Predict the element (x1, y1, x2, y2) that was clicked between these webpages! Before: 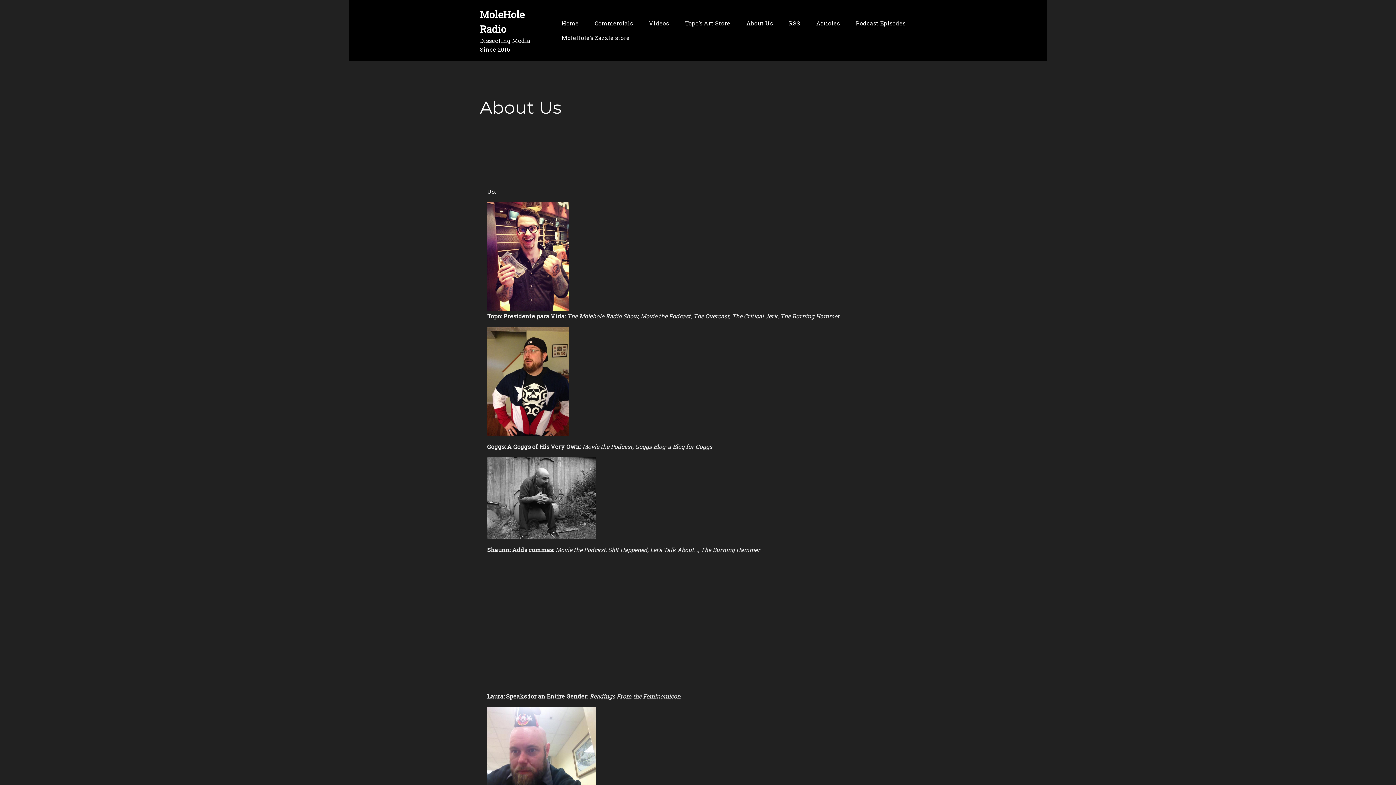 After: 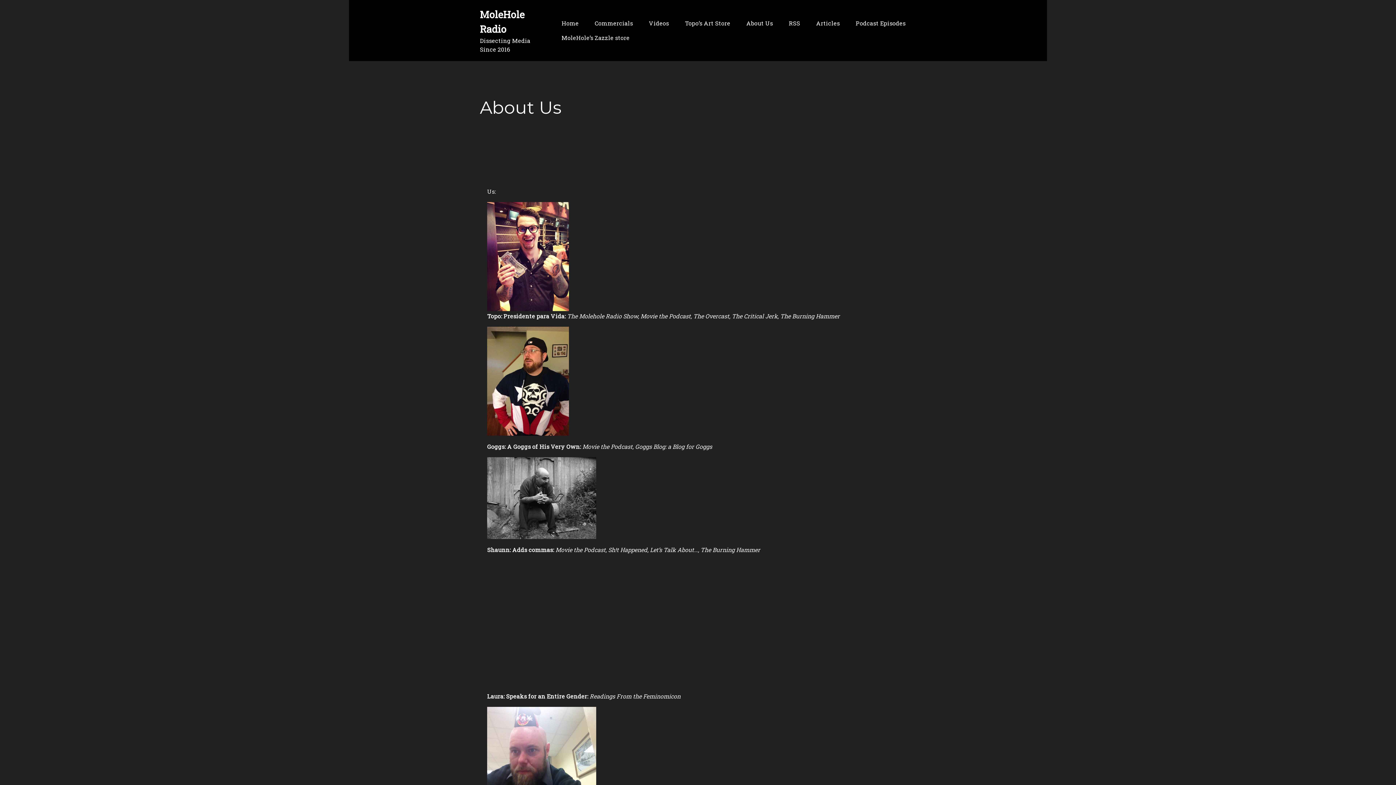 Action: label: About Us bbox: (742, 16, 777, 30)